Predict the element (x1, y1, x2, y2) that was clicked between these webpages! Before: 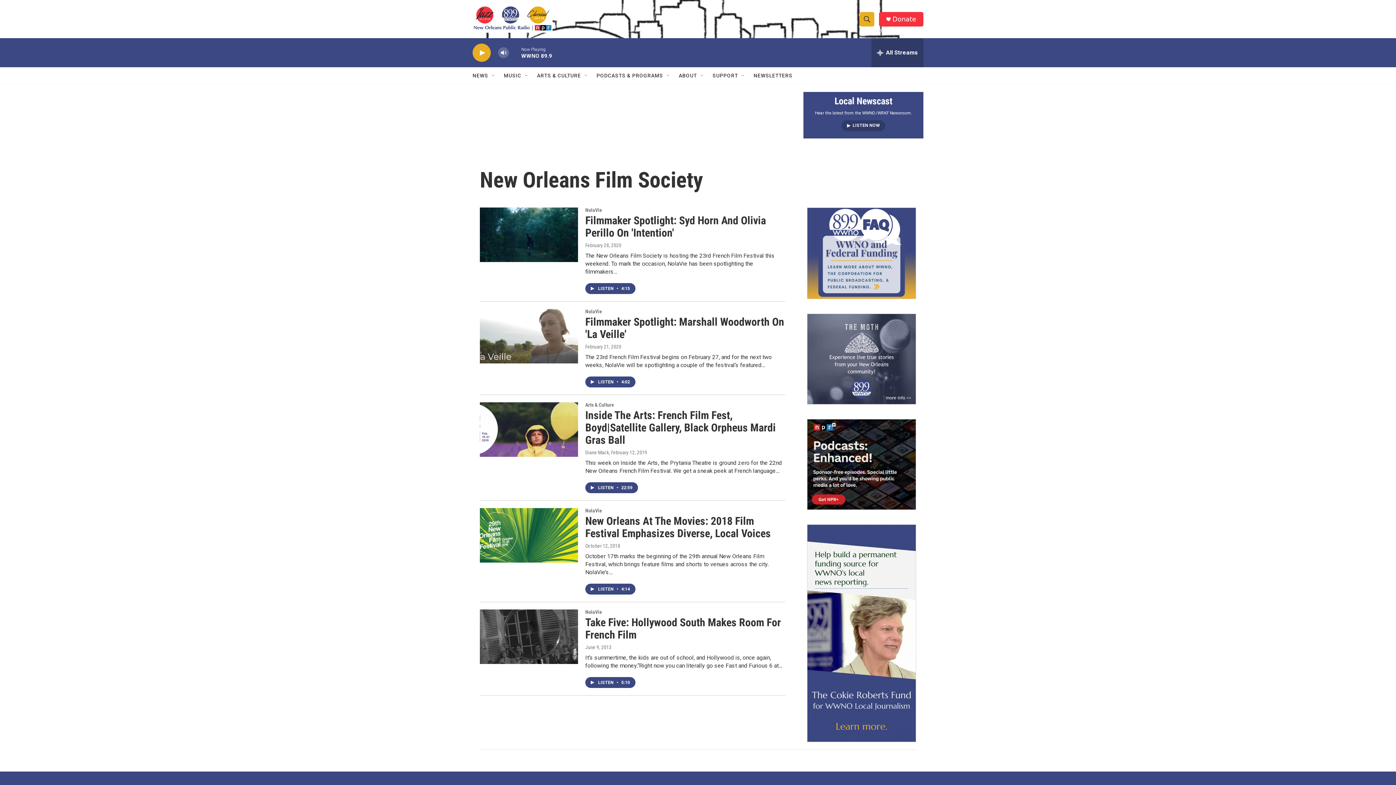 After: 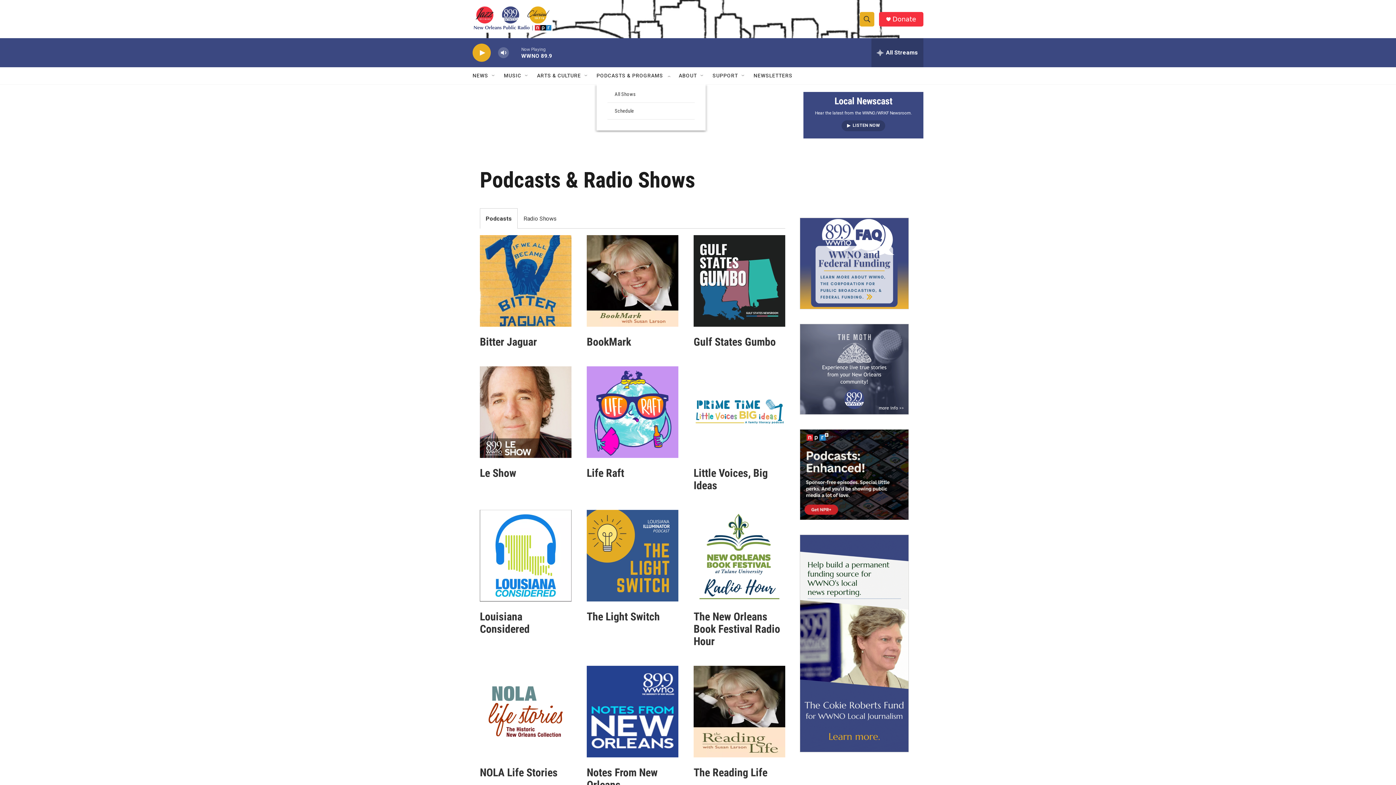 Action: bbox: (596, 67, 663, 84) label: PODCASTS & PROGRAMS